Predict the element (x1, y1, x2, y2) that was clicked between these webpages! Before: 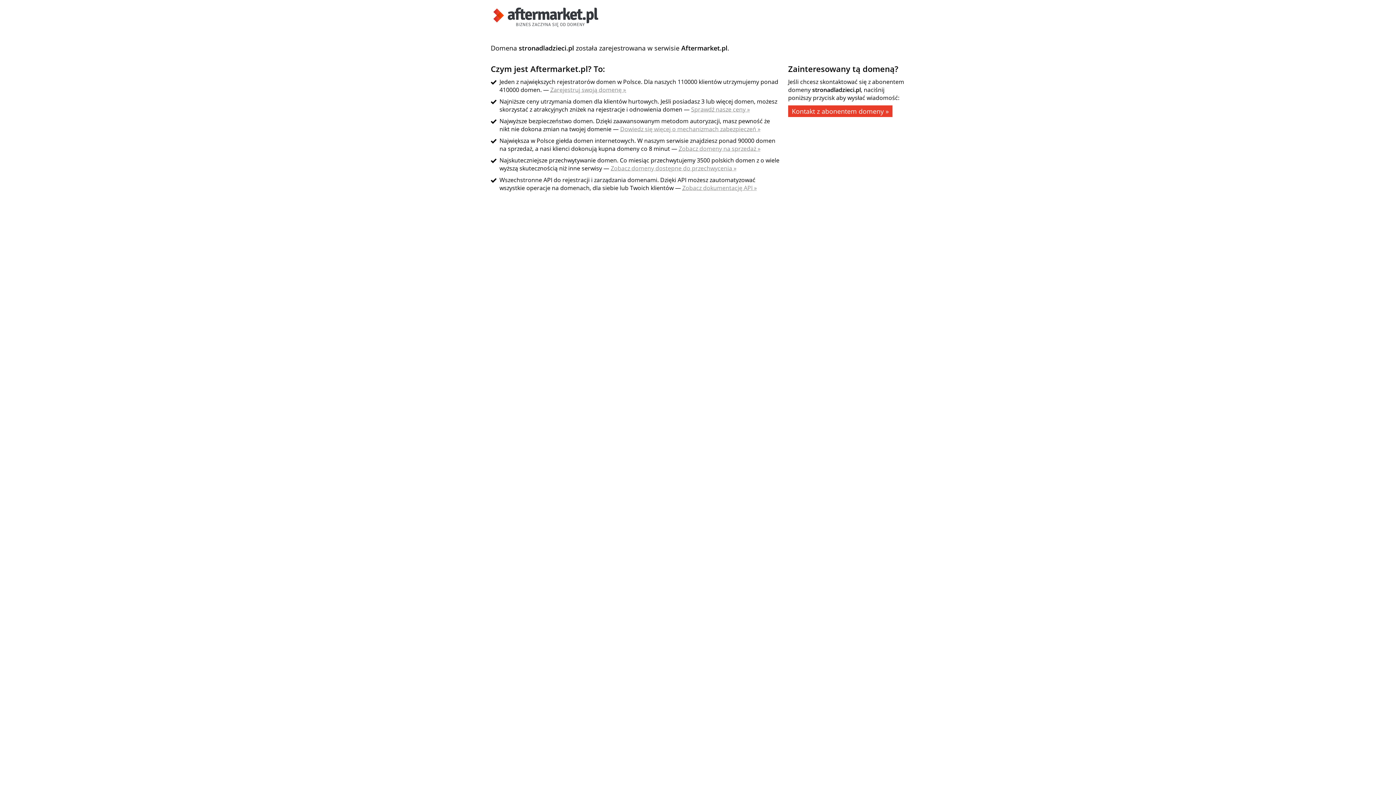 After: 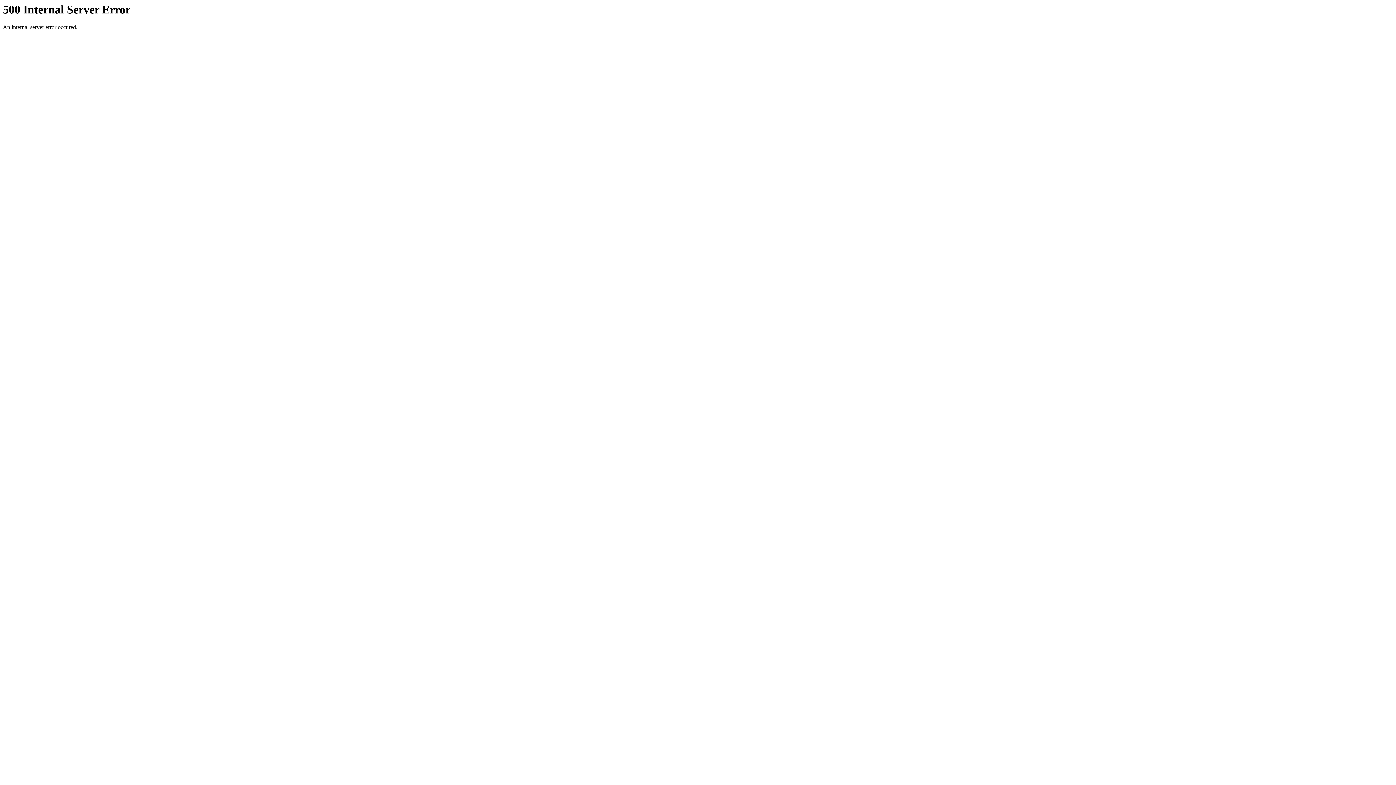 Action: bbox: (682, 184, 757, 192) label: Zobacz dokumentację API »